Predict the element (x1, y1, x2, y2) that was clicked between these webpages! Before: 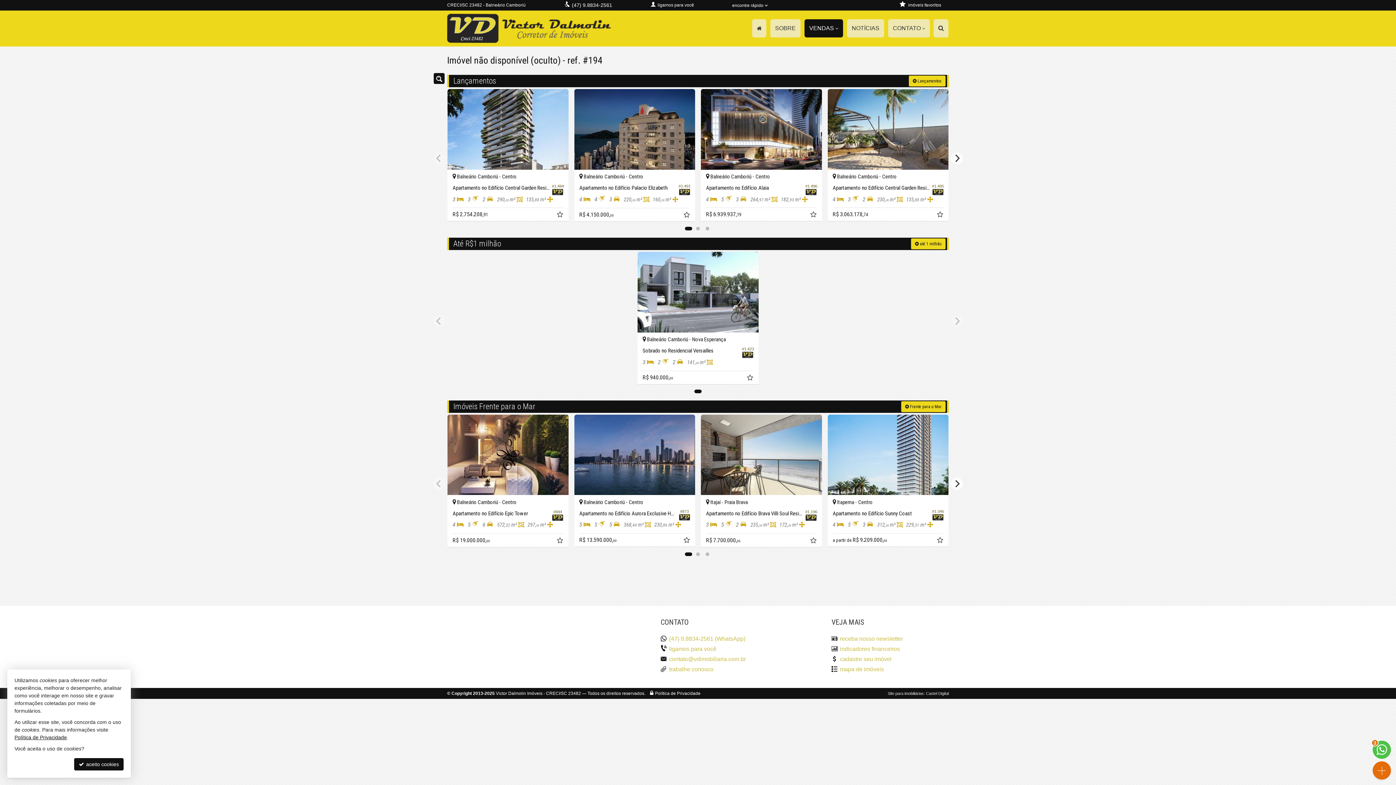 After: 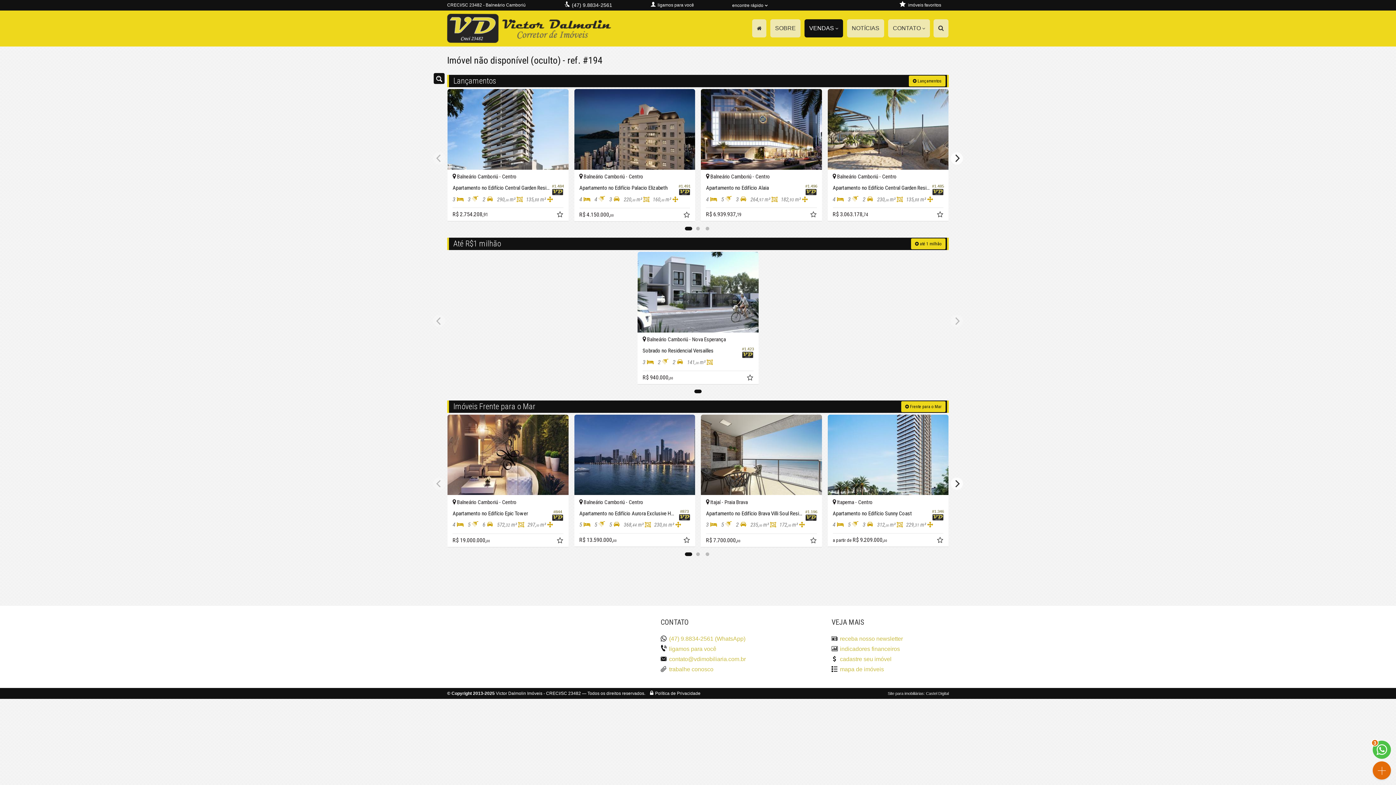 Action: label:  aceito cookies bbox: (74, 758, 123, 770)